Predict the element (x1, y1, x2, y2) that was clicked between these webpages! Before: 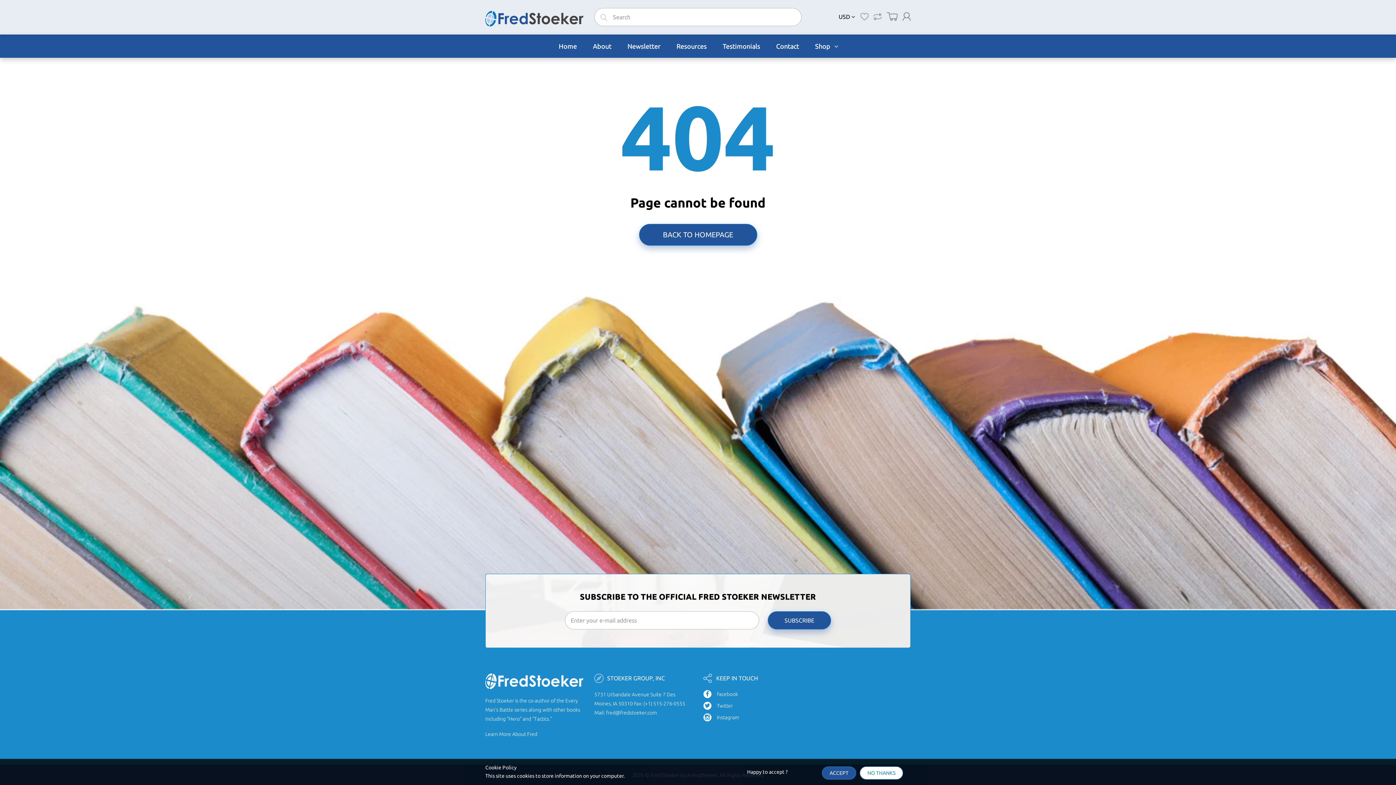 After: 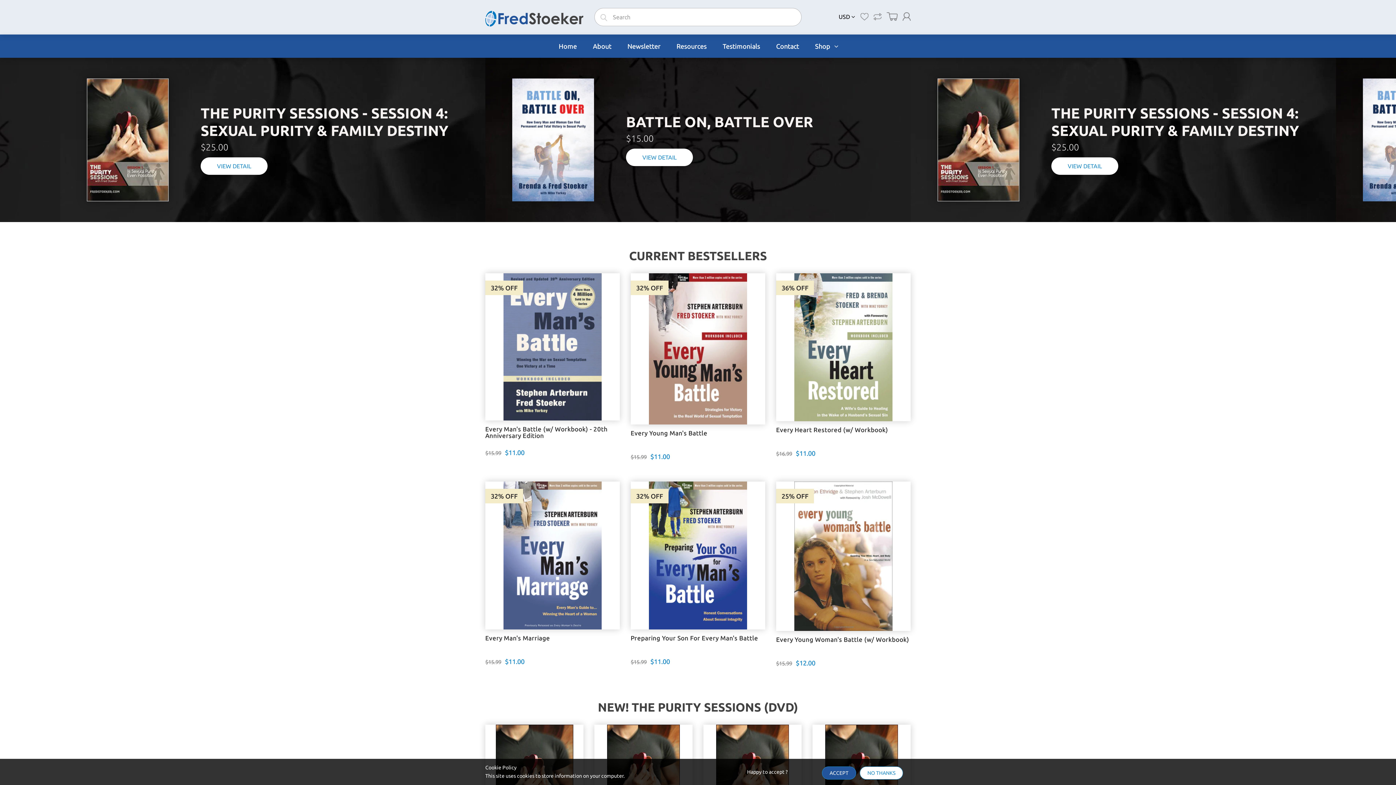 Action: label: Home bbox: (555, 34, 580, 57)